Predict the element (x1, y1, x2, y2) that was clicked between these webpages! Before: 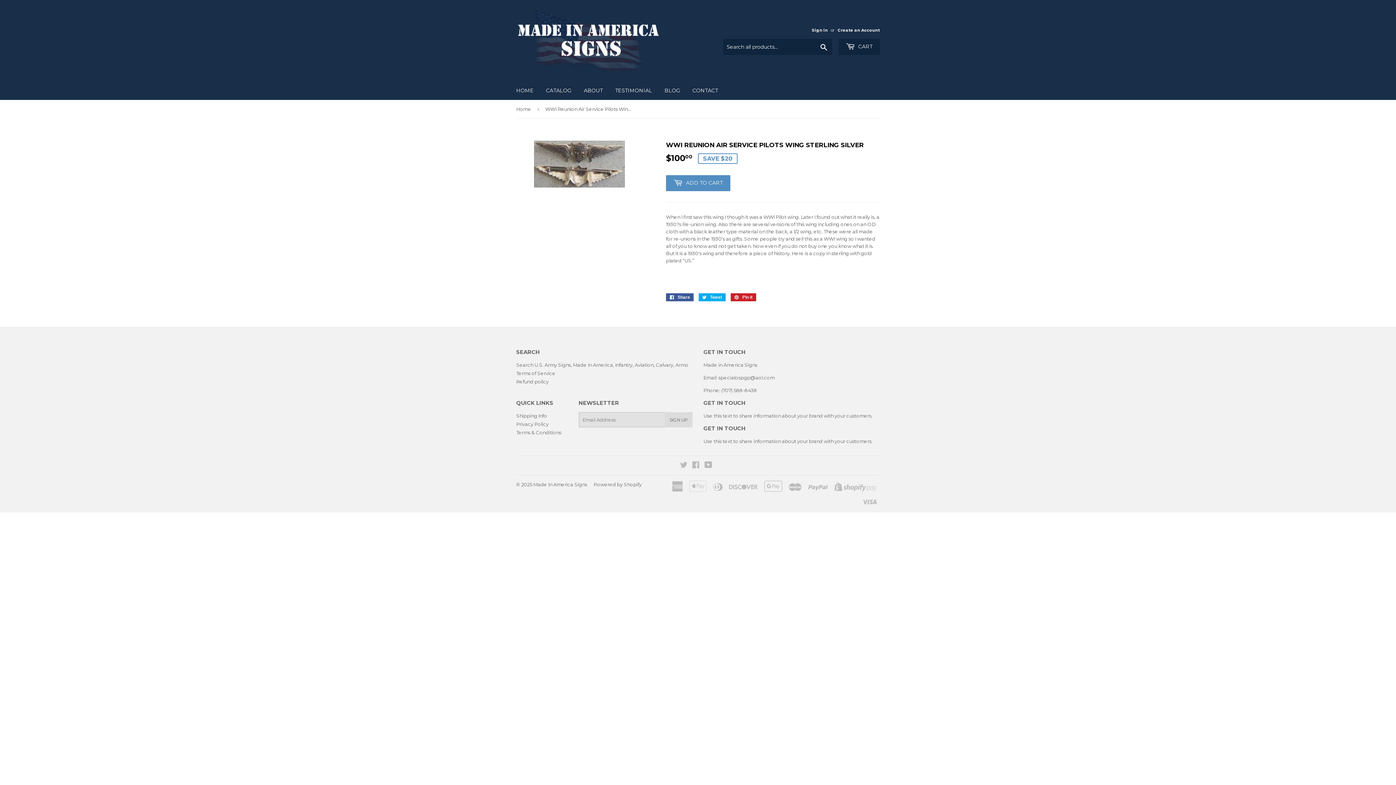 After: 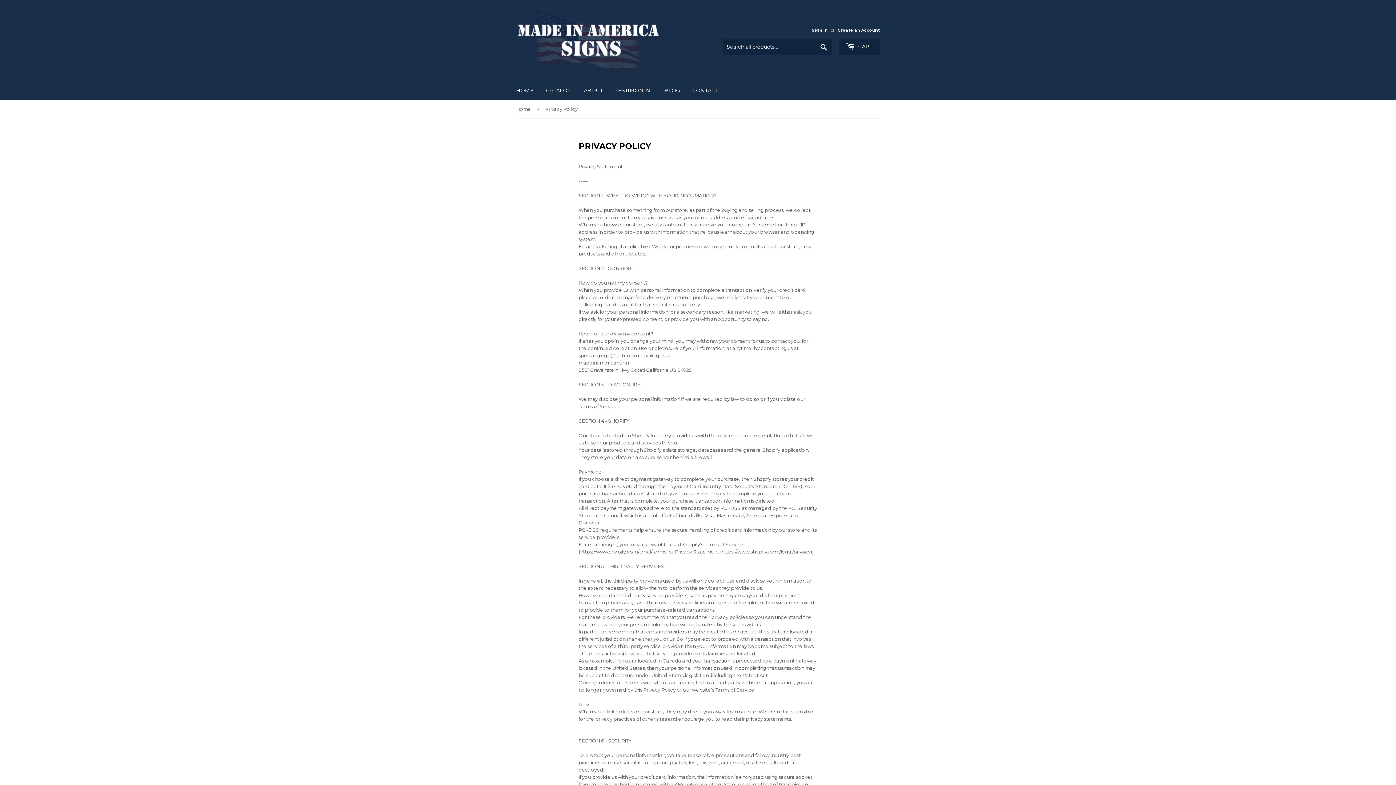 Action: label: Privacy Policy bbox: (516, 421, 548, 427)